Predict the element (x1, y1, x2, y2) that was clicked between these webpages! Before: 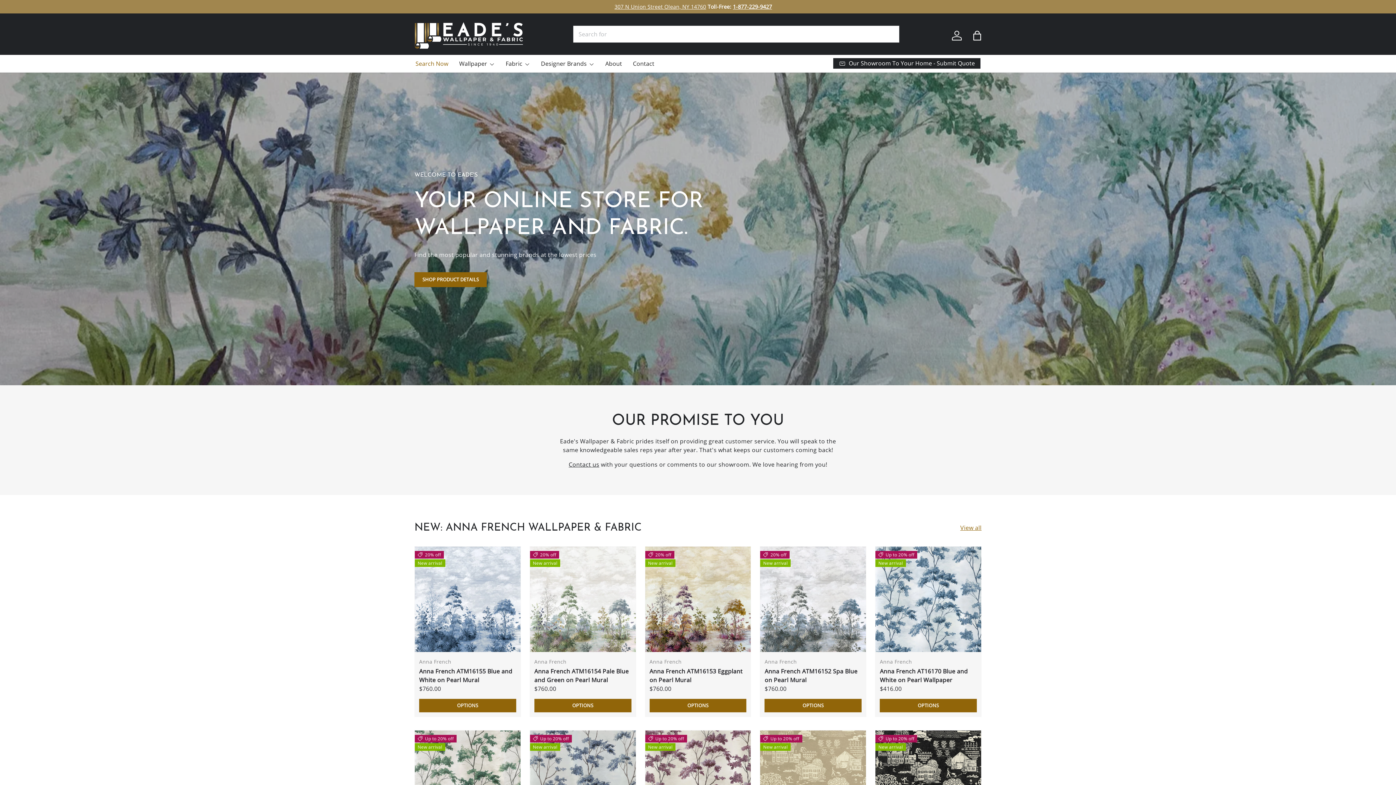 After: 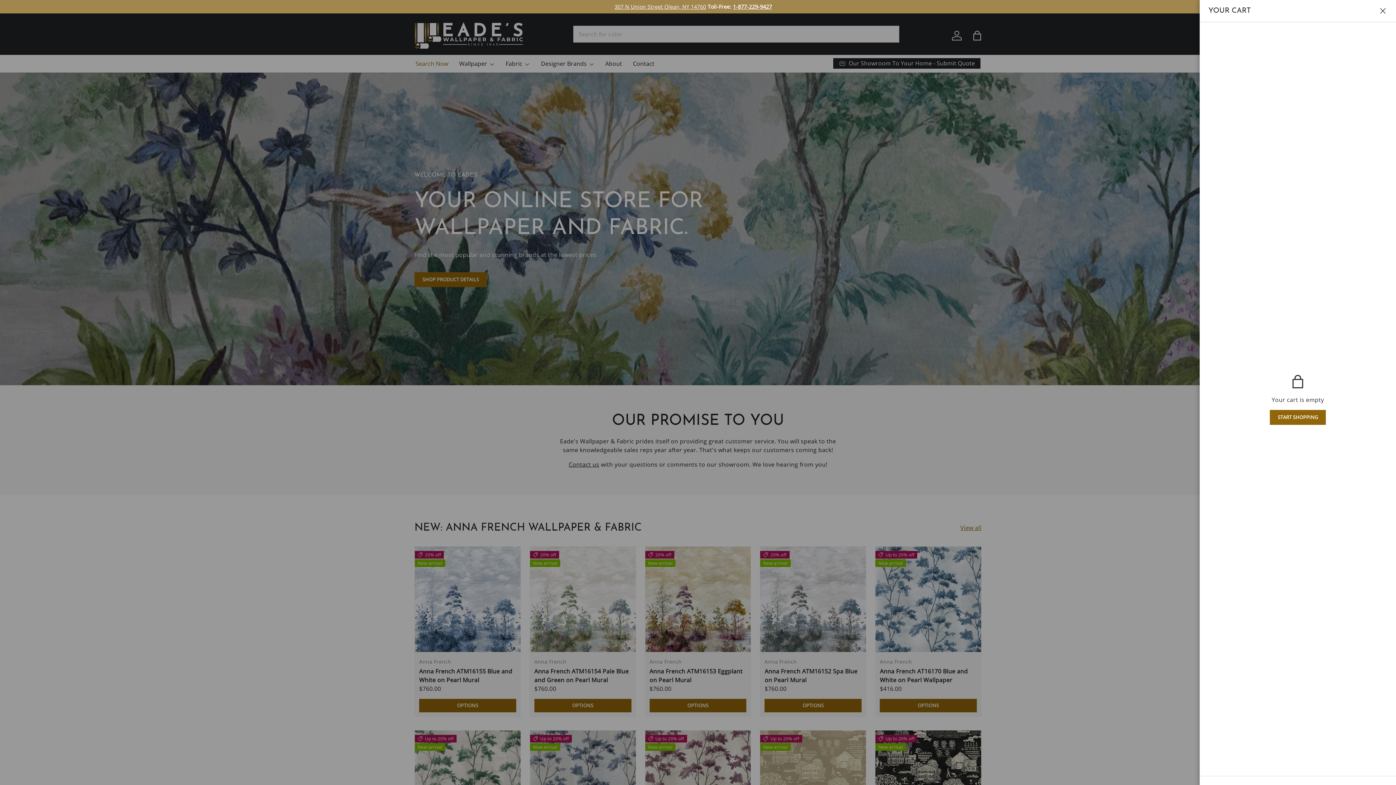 Action: label: Bag bbox: (969, 27, 985, 43)